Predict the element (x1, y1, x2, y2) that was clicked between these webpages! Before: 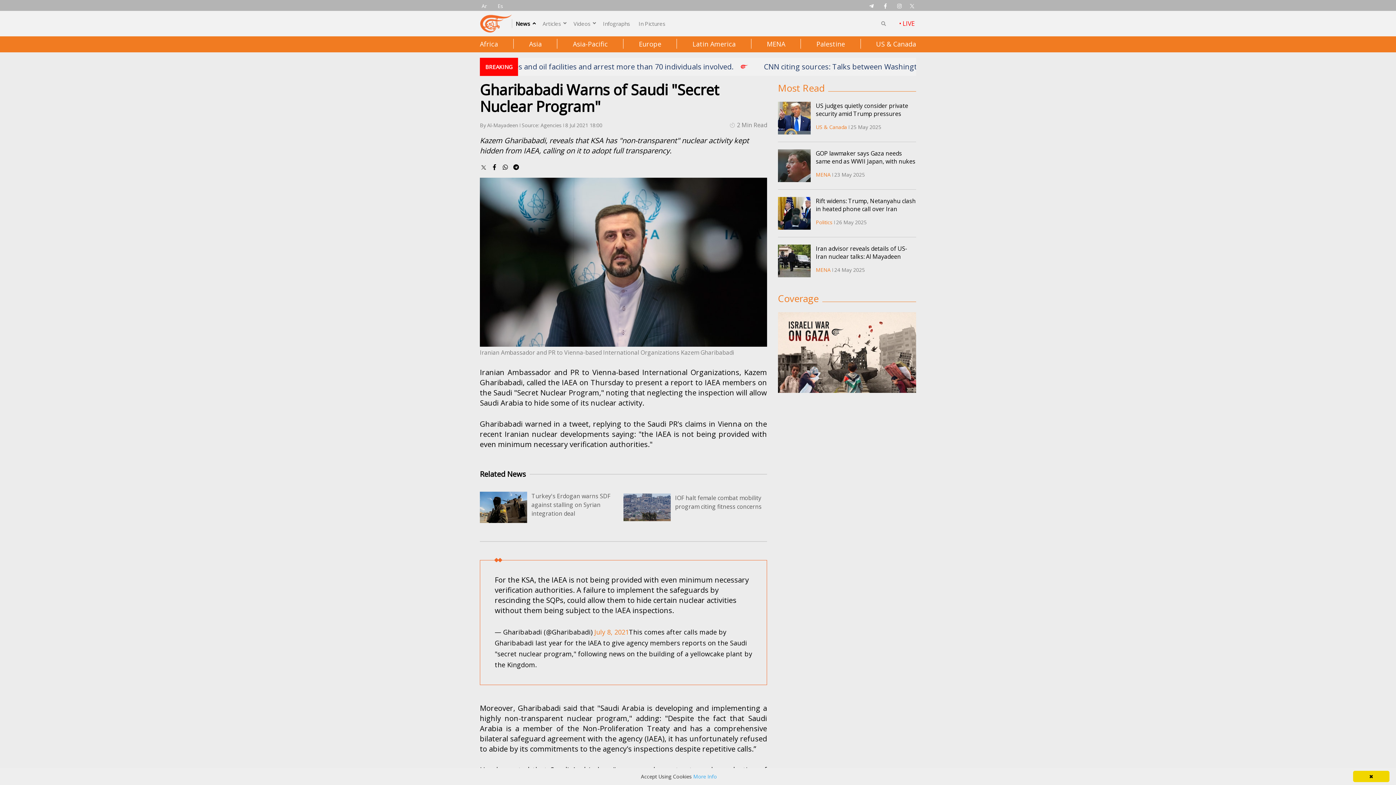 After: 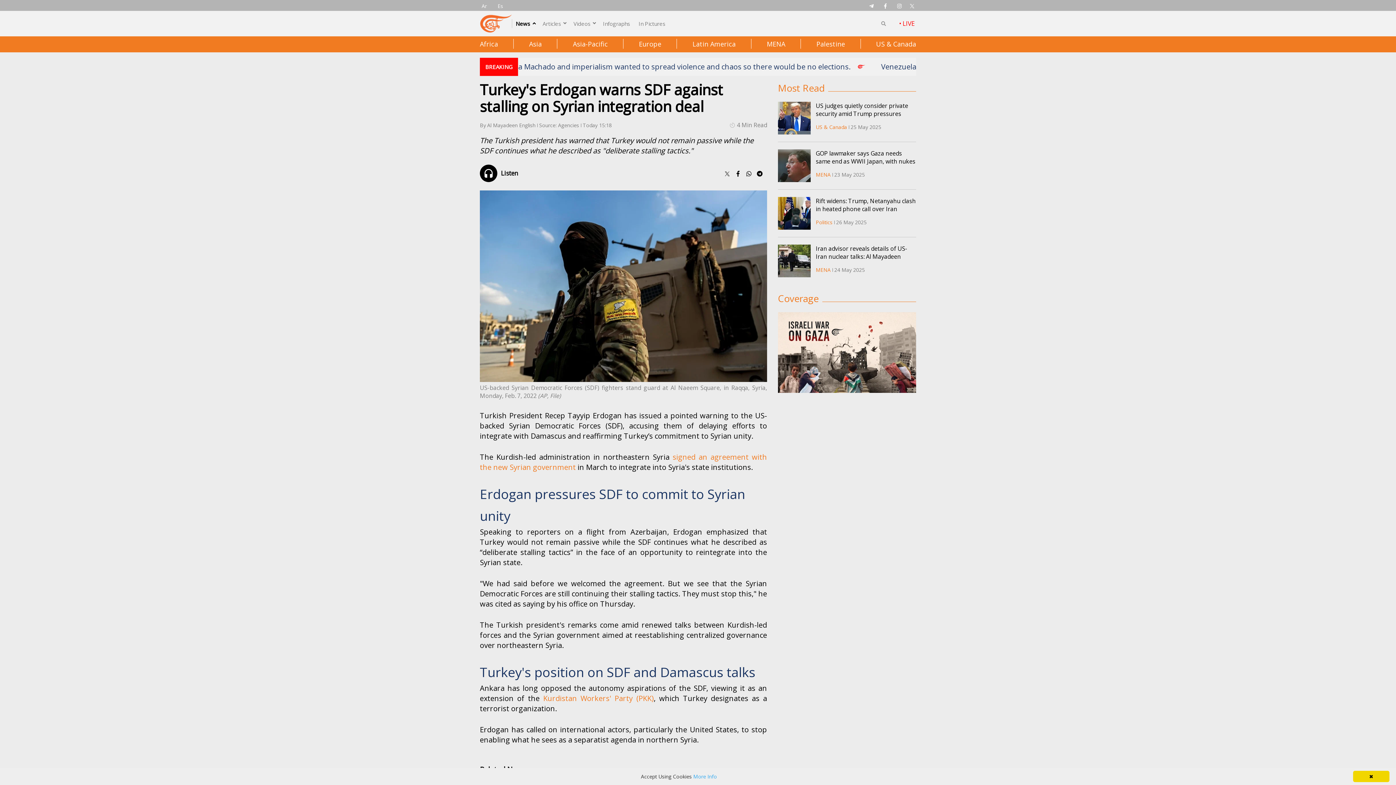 Action: bbox: (480, 491, 531, 523)